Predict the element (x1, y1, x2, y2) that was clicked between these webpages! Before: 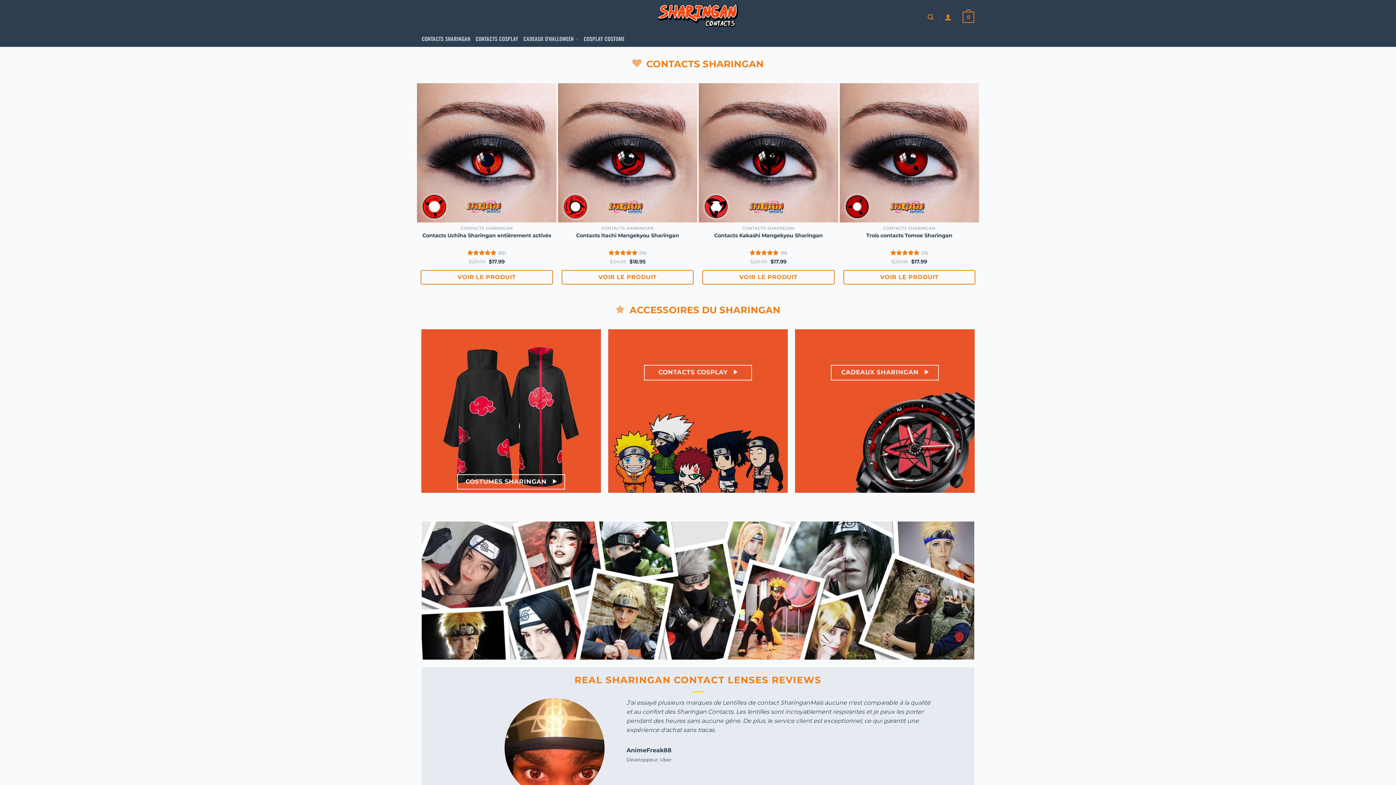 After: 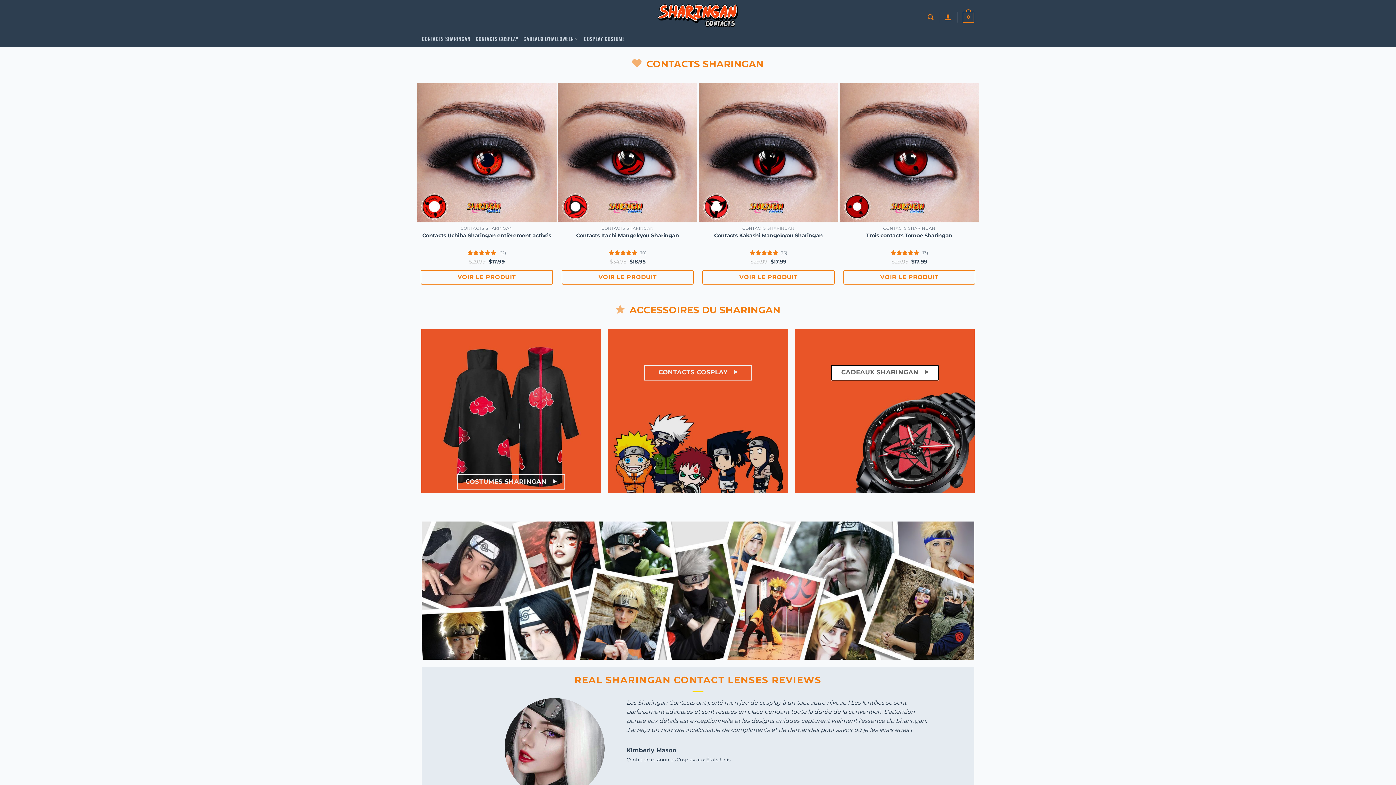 Action: label: CADEAUX SHARINGAN  bbox: (831, 365, 939, 380)